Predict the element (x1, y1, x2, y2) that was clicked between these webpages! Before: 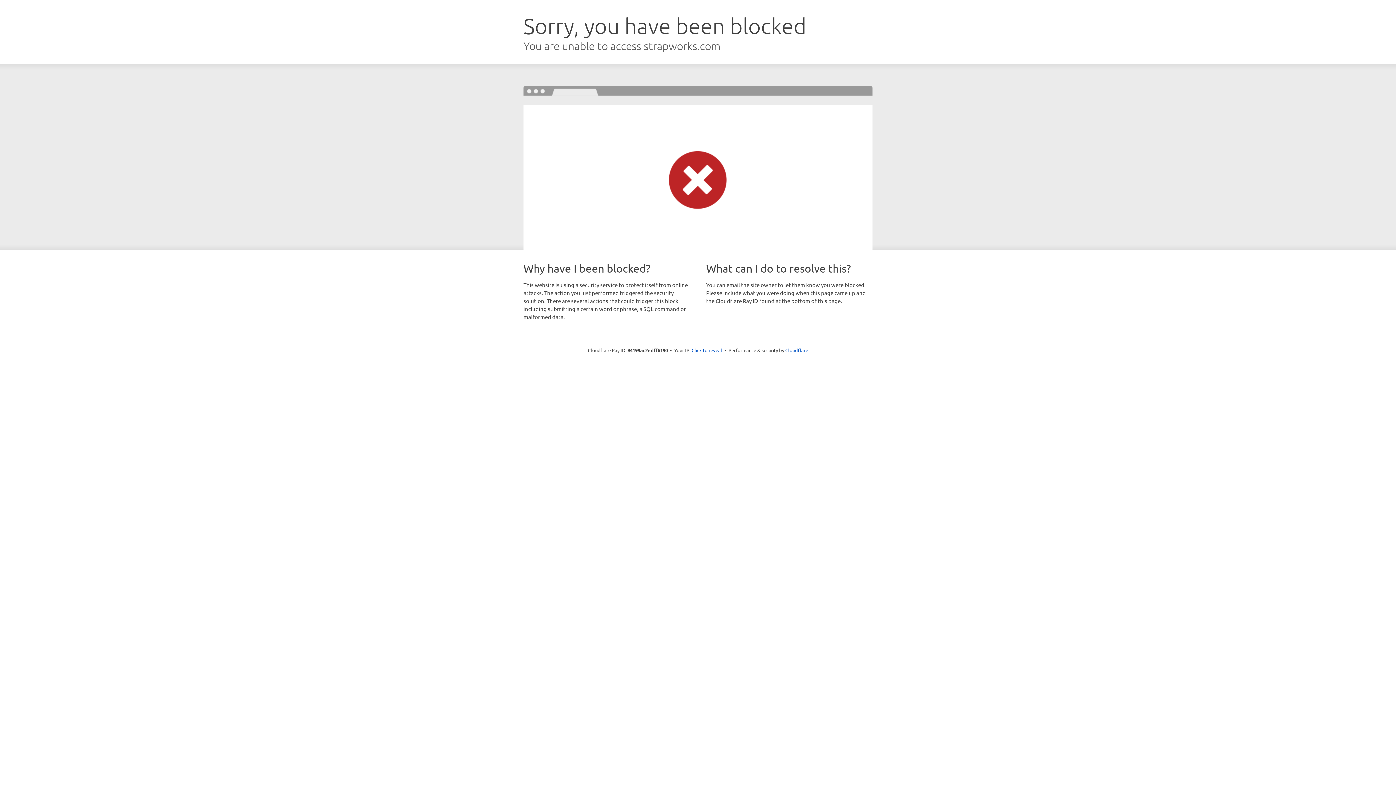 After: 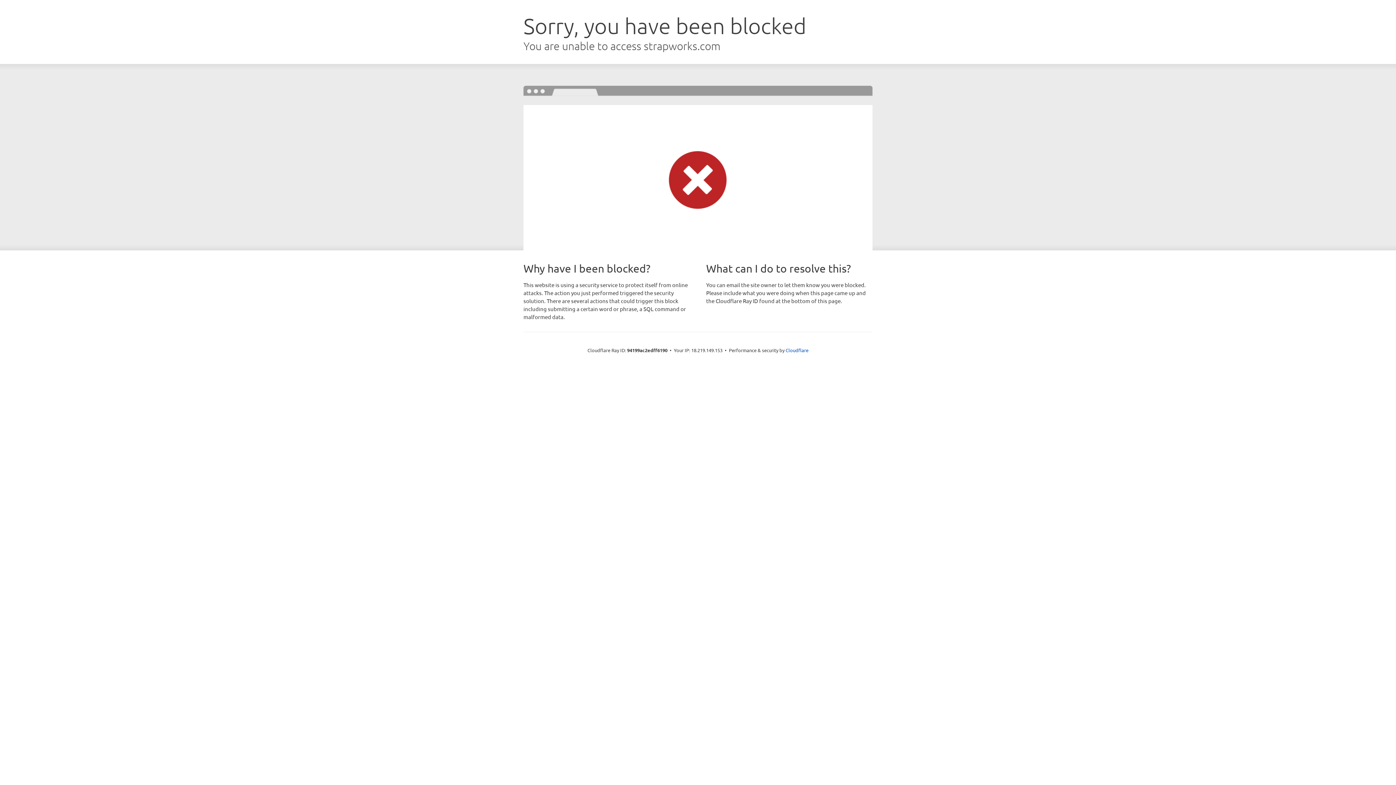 Action: label: Click to reveal bbox: (691, 346, 722, 353)